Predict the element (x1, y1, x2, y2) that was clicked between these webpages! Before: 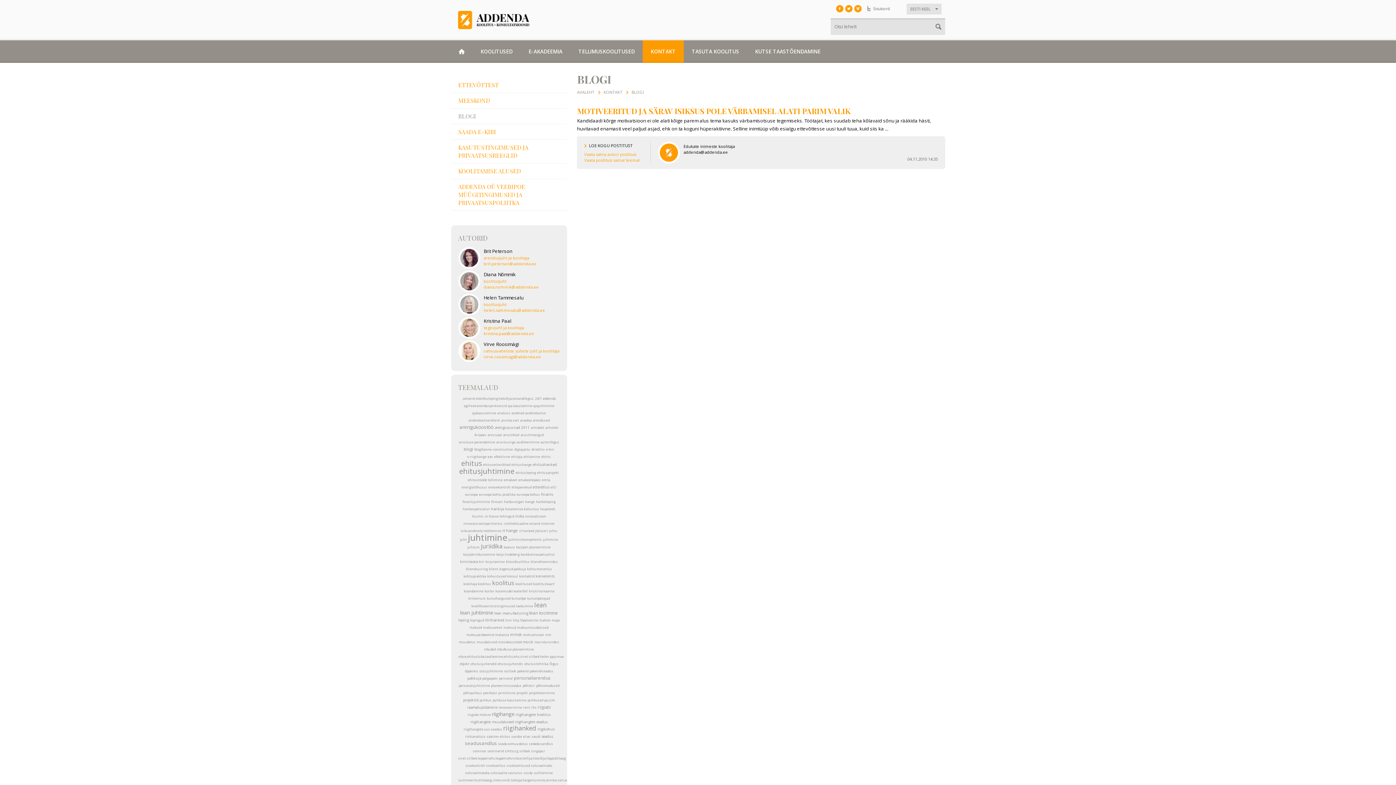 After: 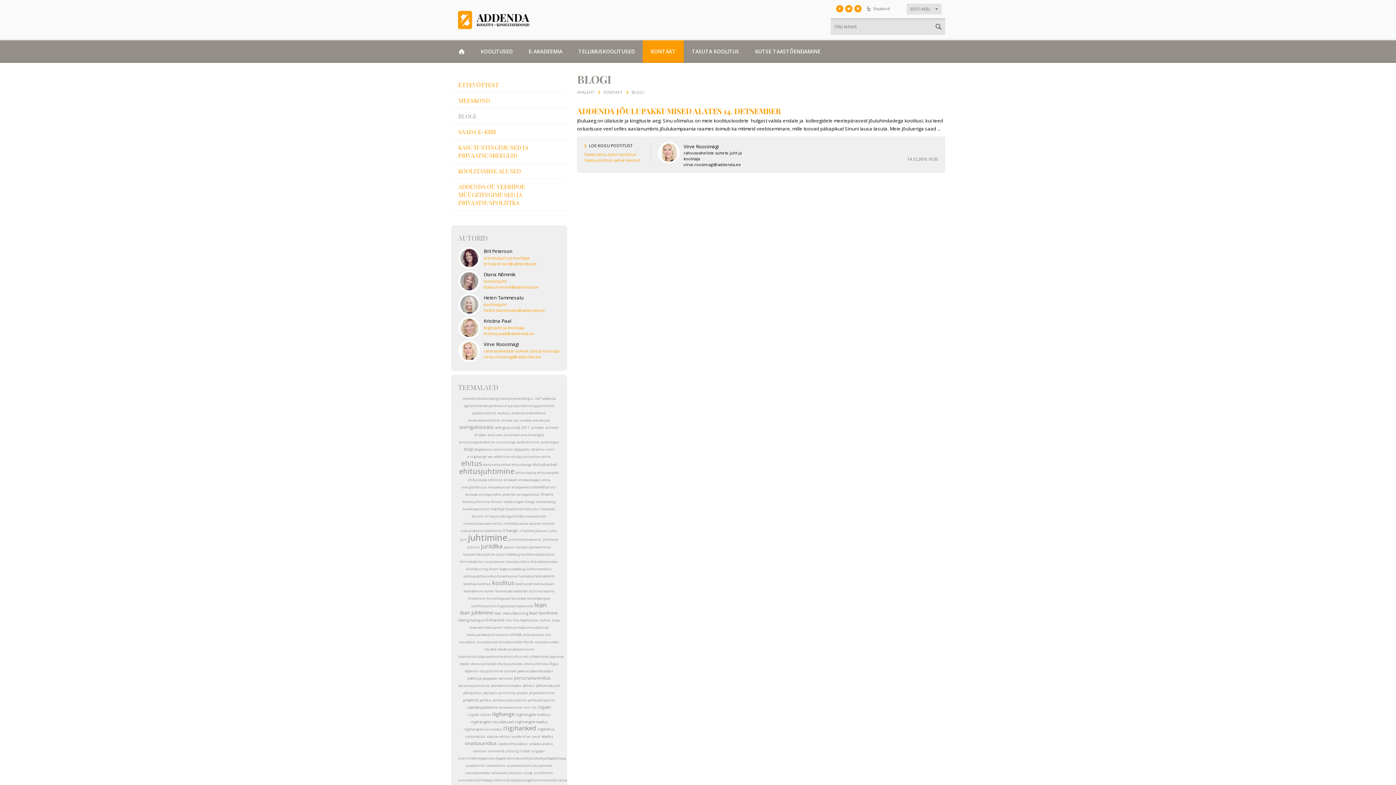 Action: label: finantsjuhtimine bbox: (462, 499, 490, 504)